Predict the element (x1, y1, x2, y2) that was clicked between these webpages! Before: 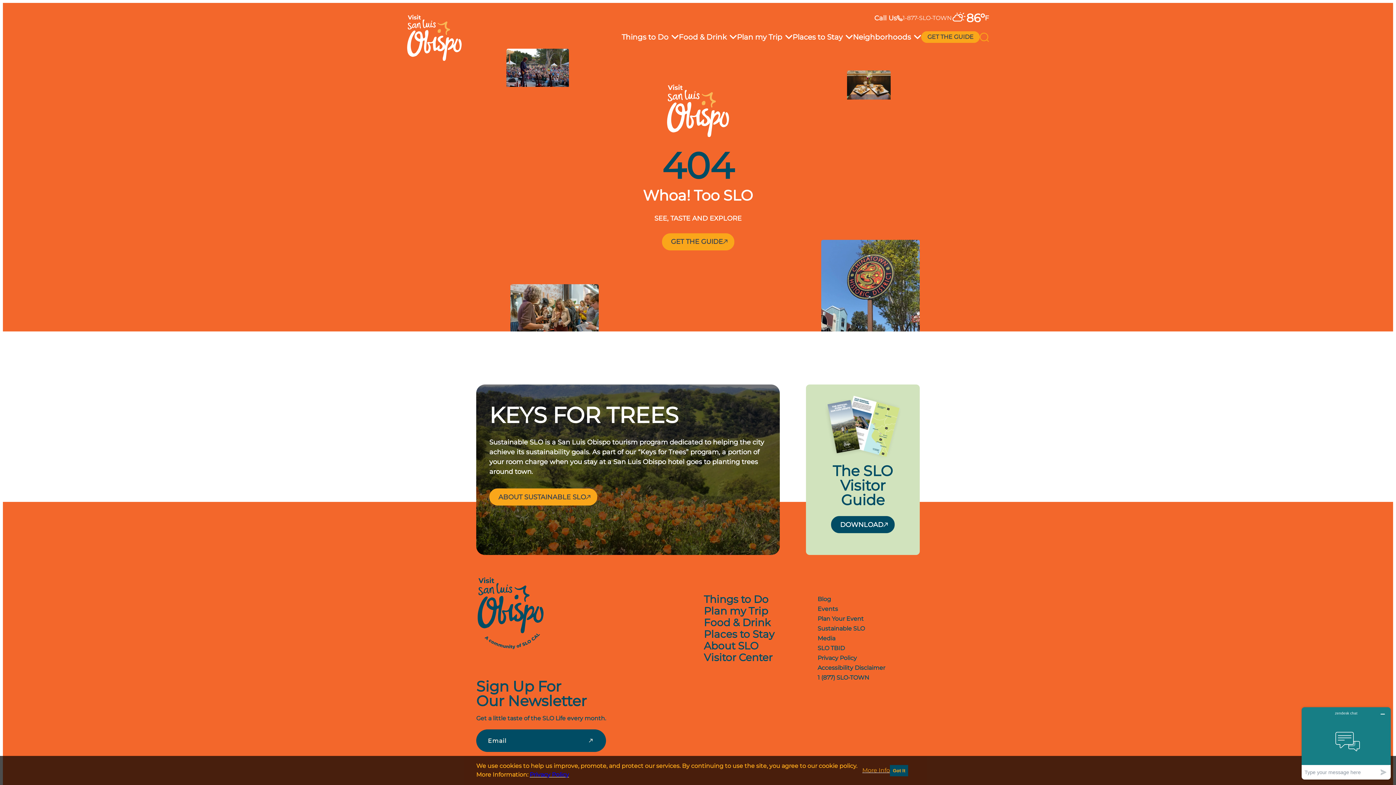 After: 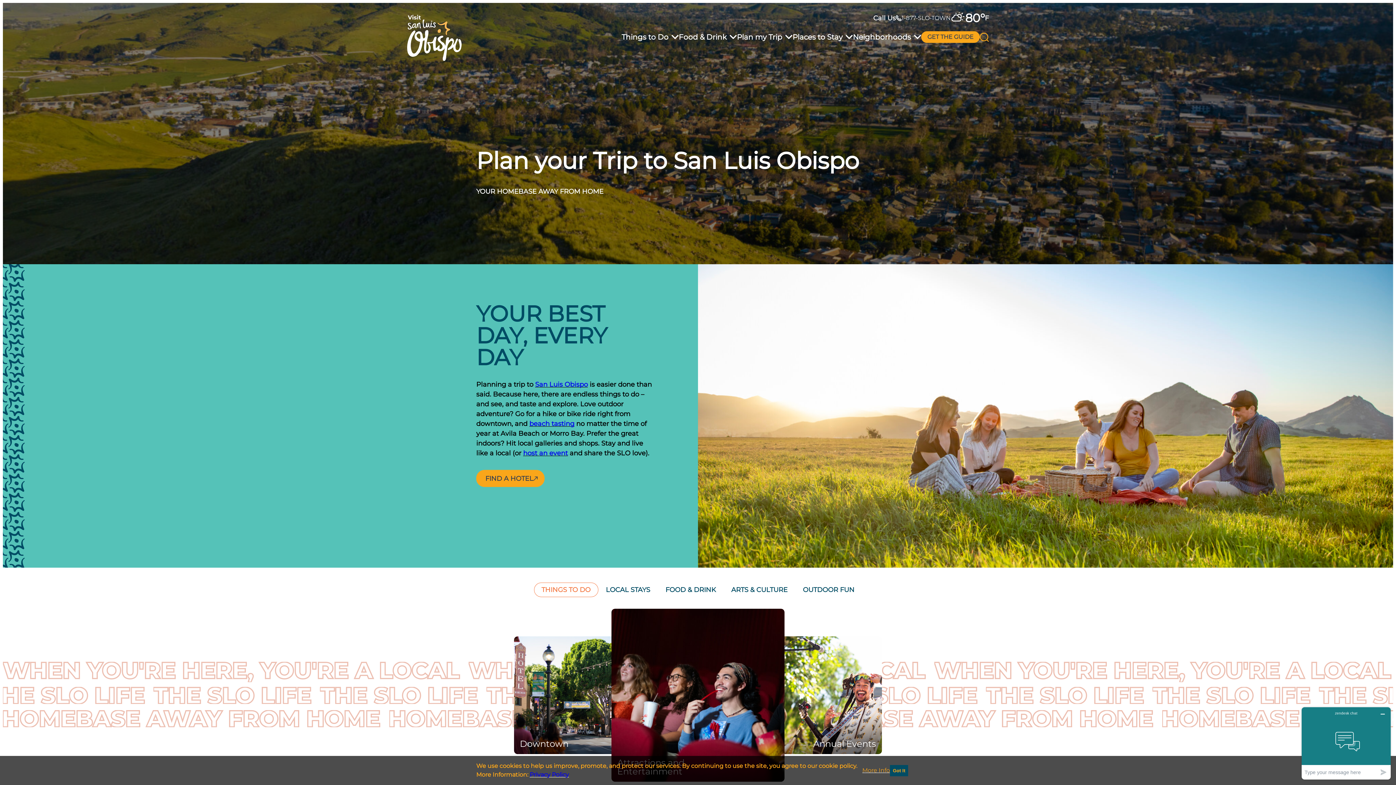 Action: bbox: (704, 606, 768, 616) label: Plan my Trip